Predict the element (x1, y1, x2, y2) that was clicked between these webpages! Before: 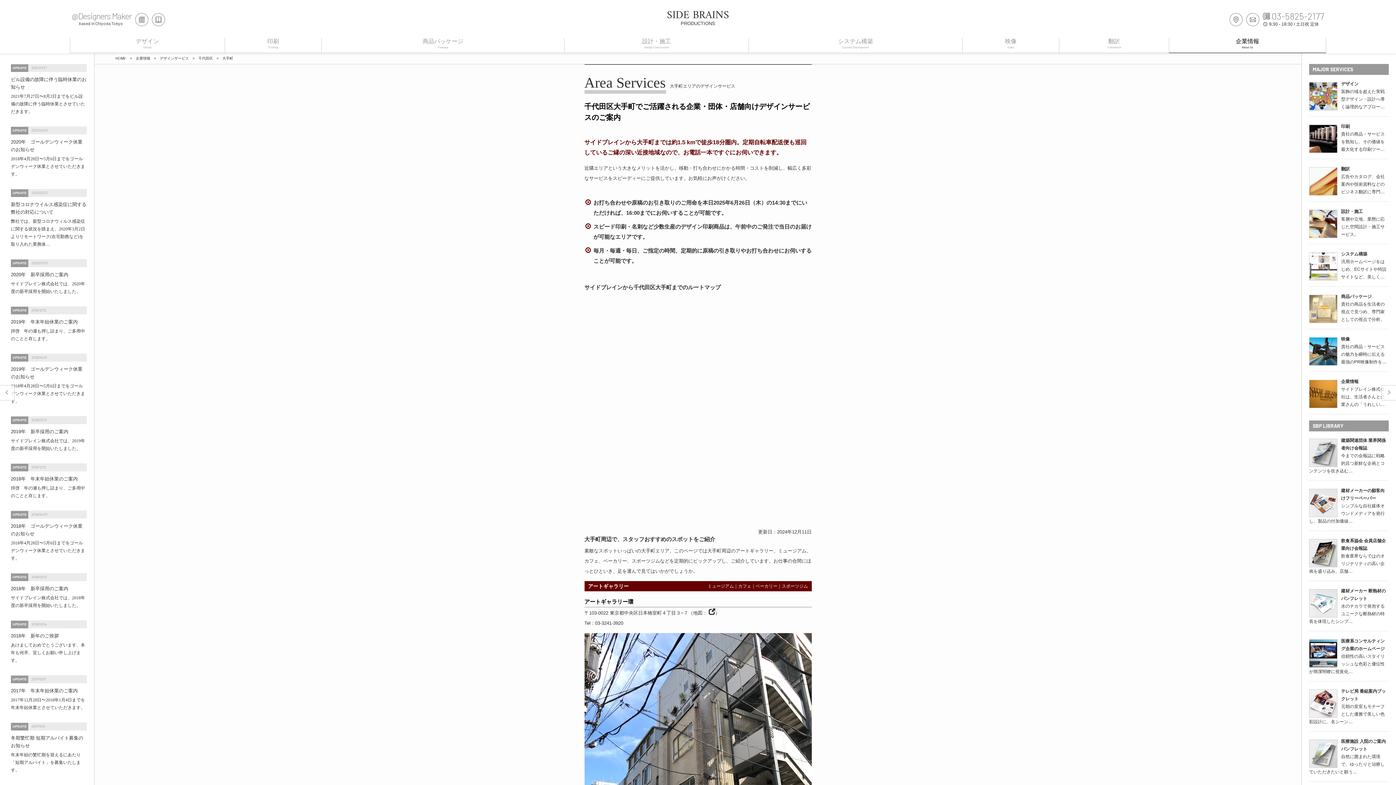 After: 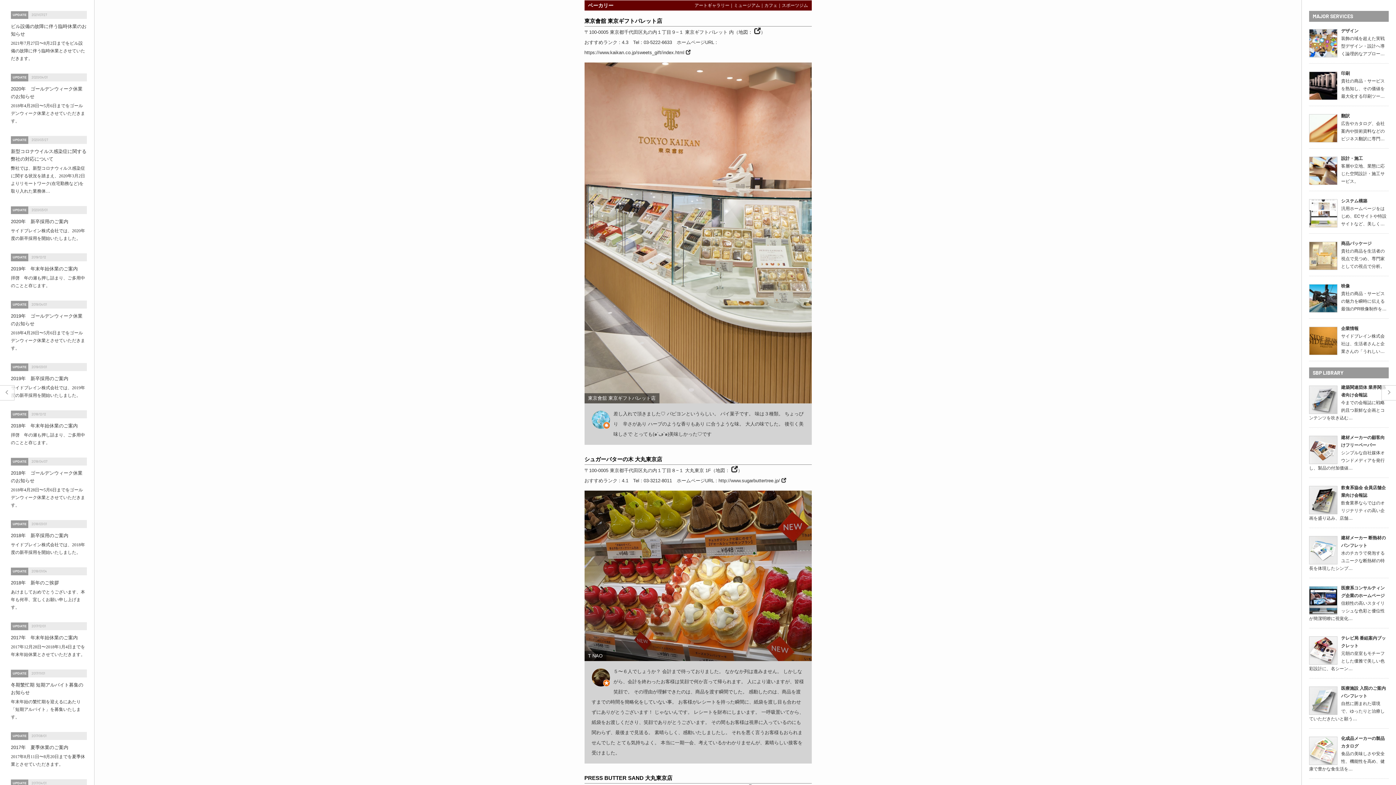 Action: label: ベーカリー bbox: (755, 584, 777, 589)